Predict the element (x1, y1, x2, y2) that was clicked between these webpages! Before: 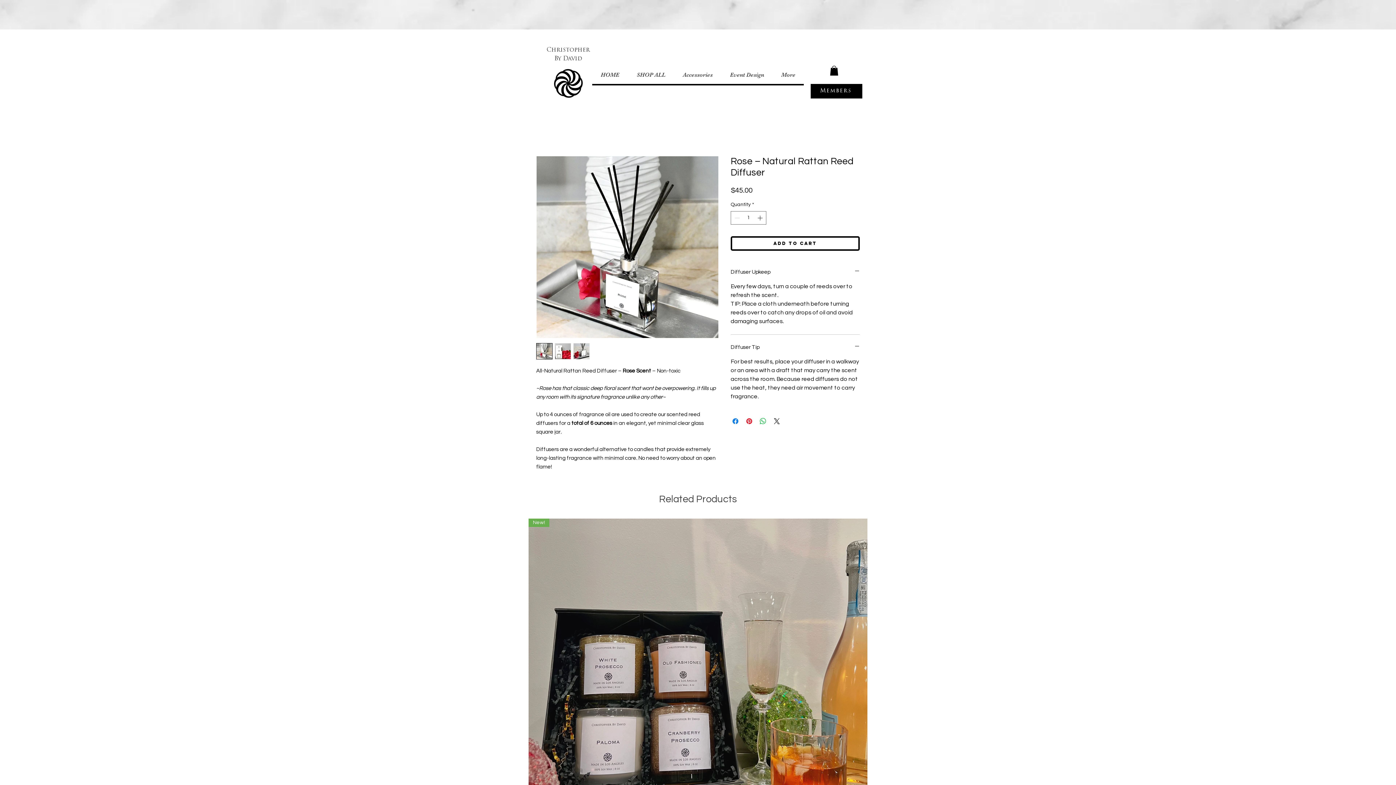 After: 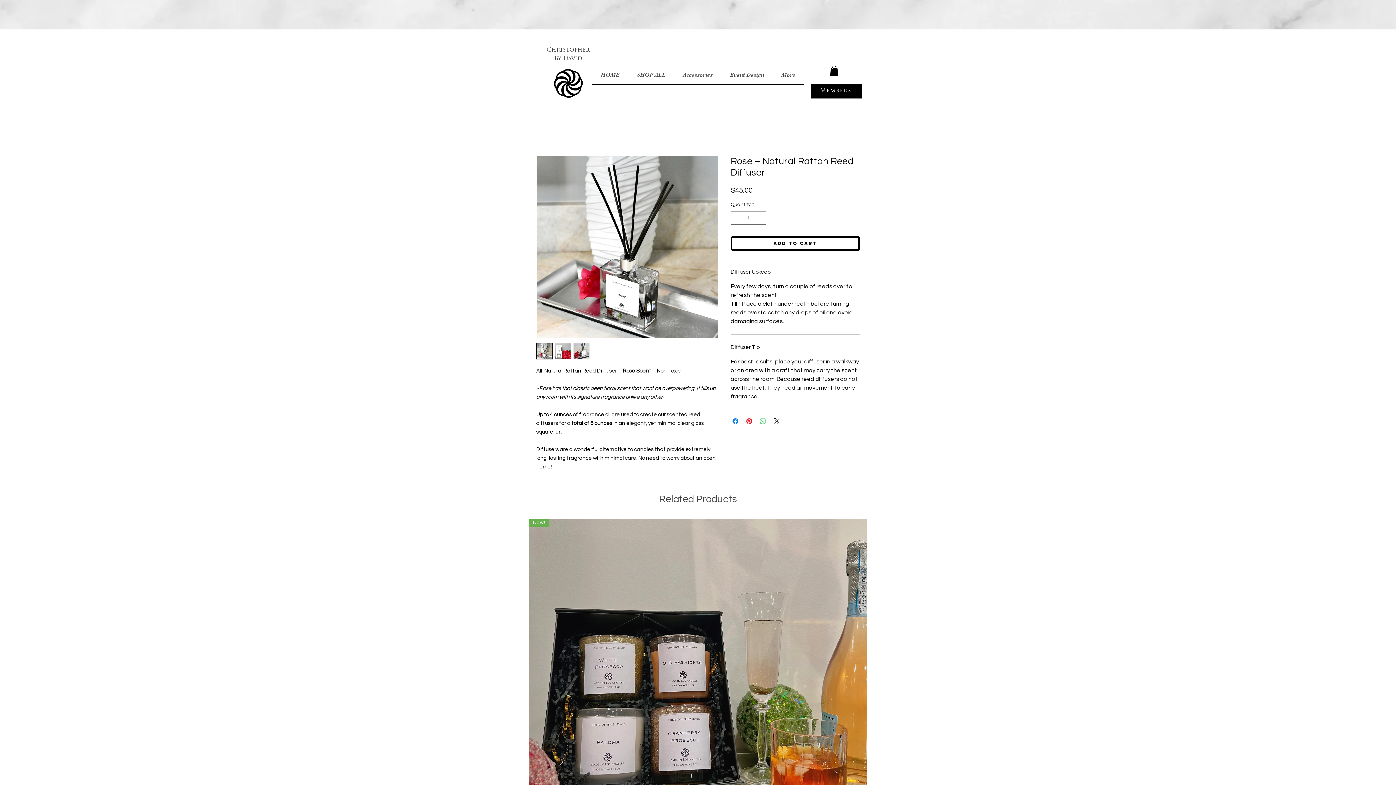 Action: bbox: (758, 417, 767, 425) label: Share on WhatsApp